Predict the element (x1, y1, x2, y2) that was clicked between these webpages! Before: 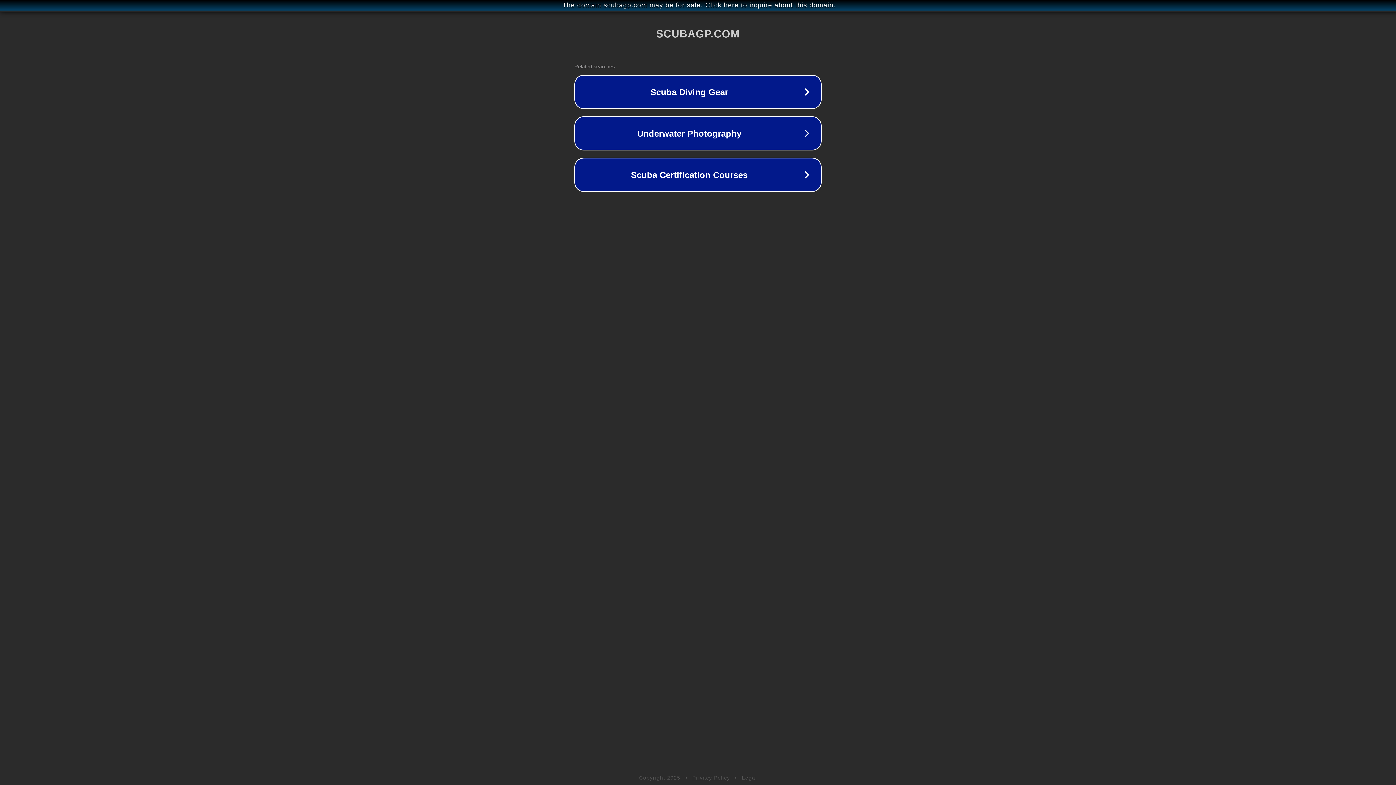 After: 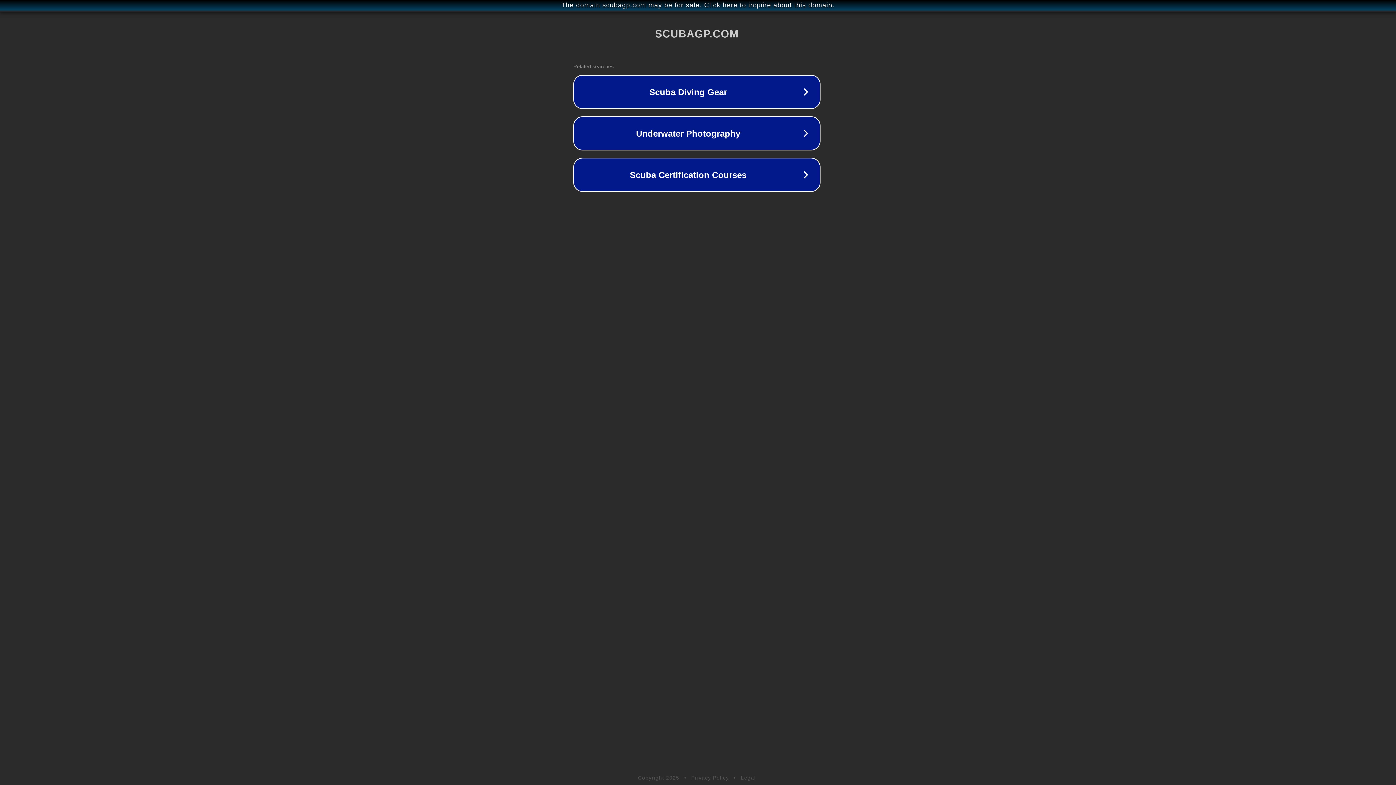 Action: label: The domain scubagp.com may be for sale. Click here to inquire about this domain. bbox: (1, 1, 1397, 9)